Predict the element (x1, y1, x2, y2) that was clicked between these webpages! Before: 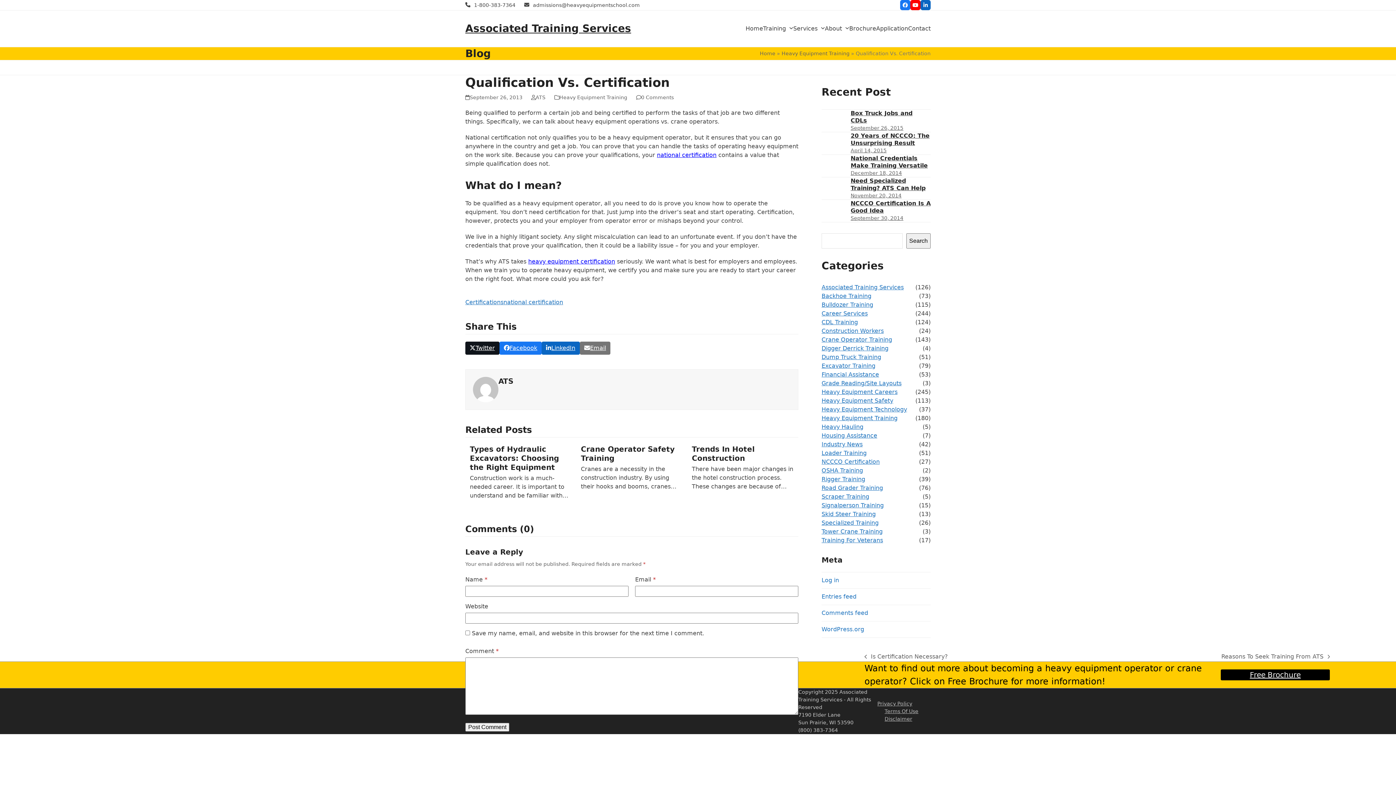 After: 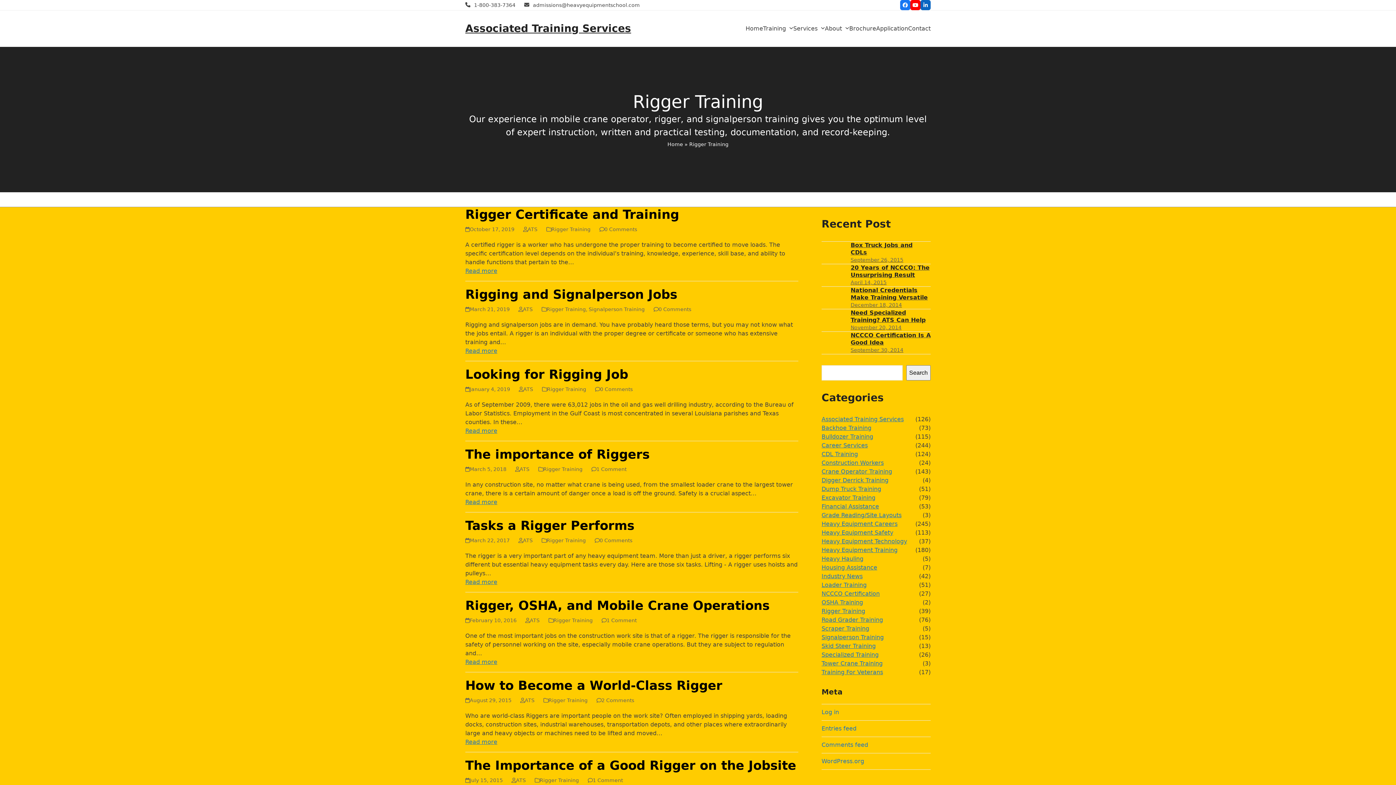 Action: label: Rigger Training bbox: (821, 476, 865, 482)